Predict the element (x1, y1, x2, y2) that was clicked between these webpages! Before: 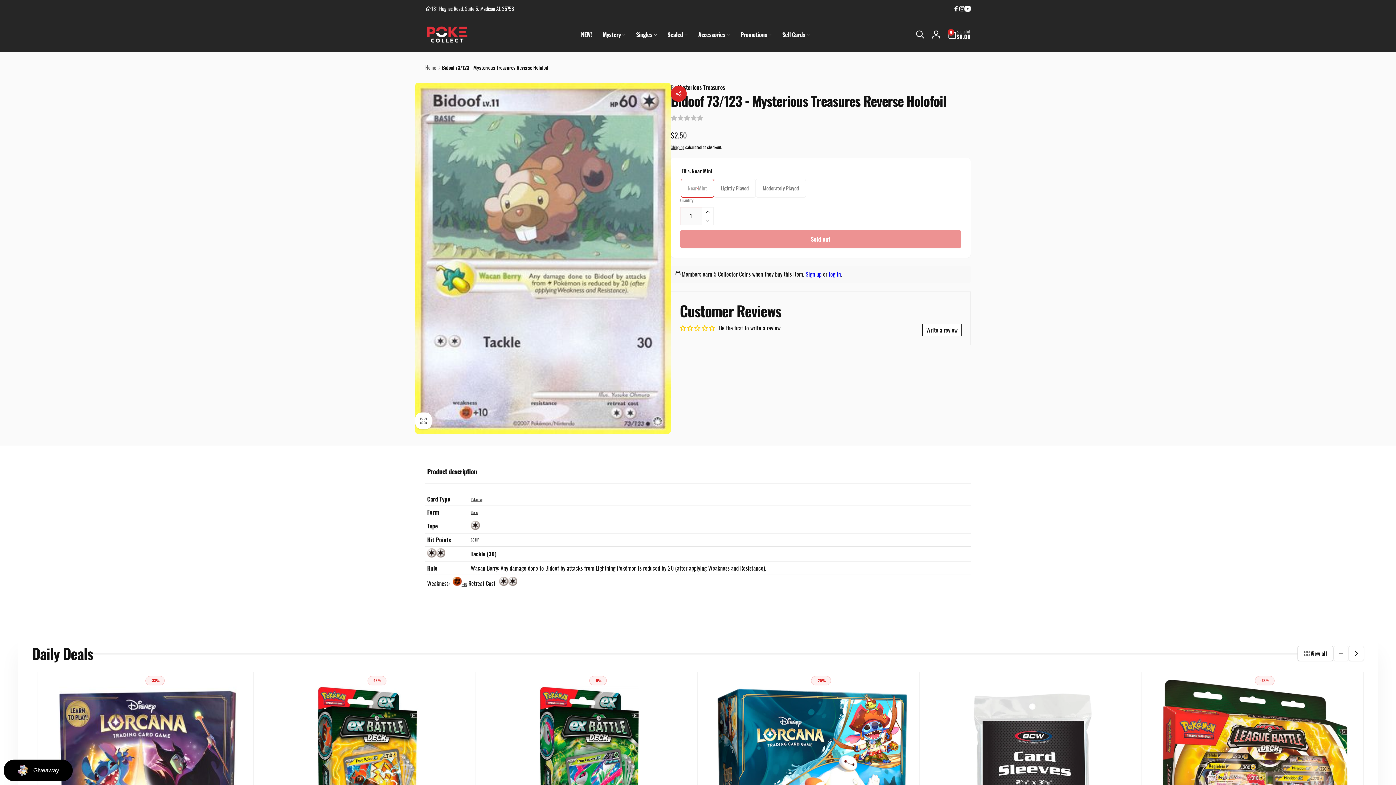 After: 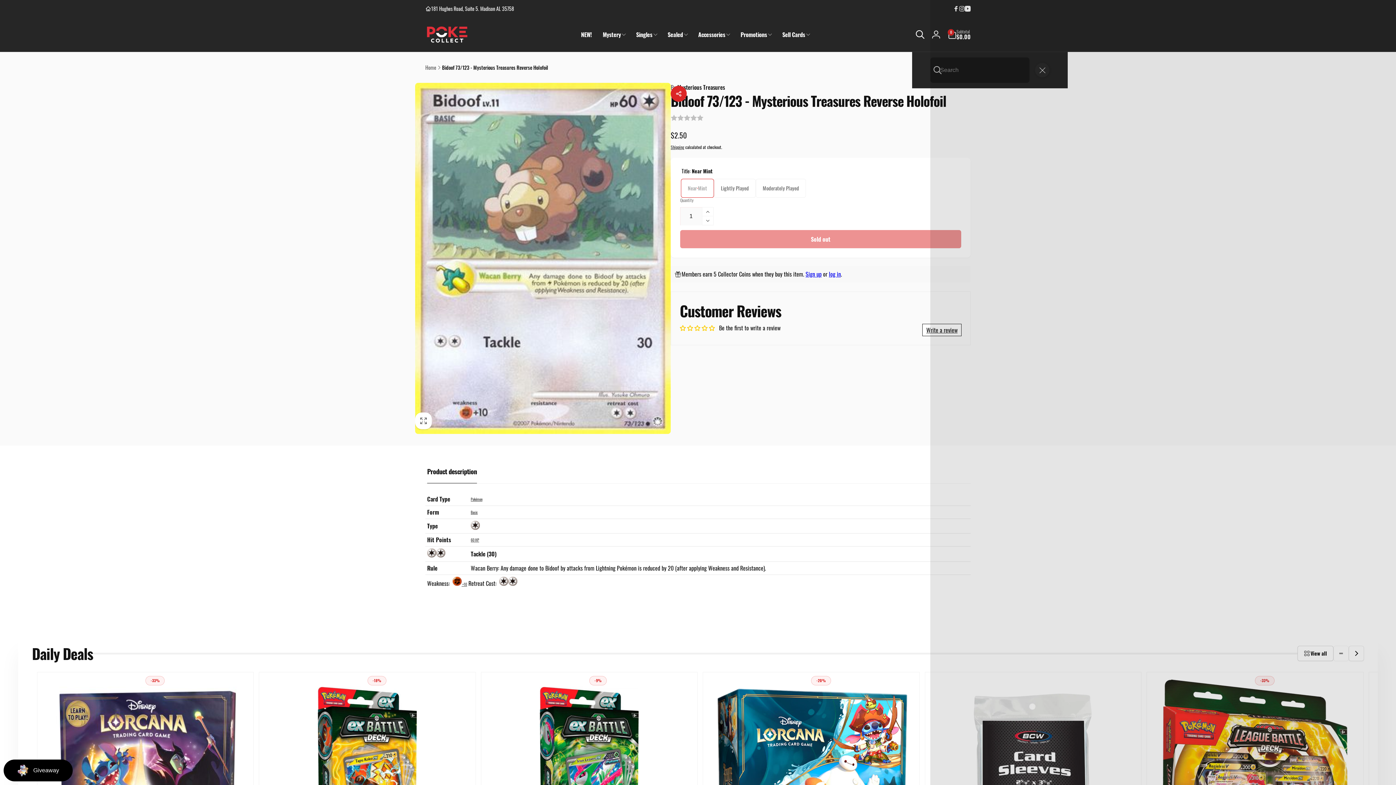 Action: label: Search bbox: (912, 26, 928, 42)